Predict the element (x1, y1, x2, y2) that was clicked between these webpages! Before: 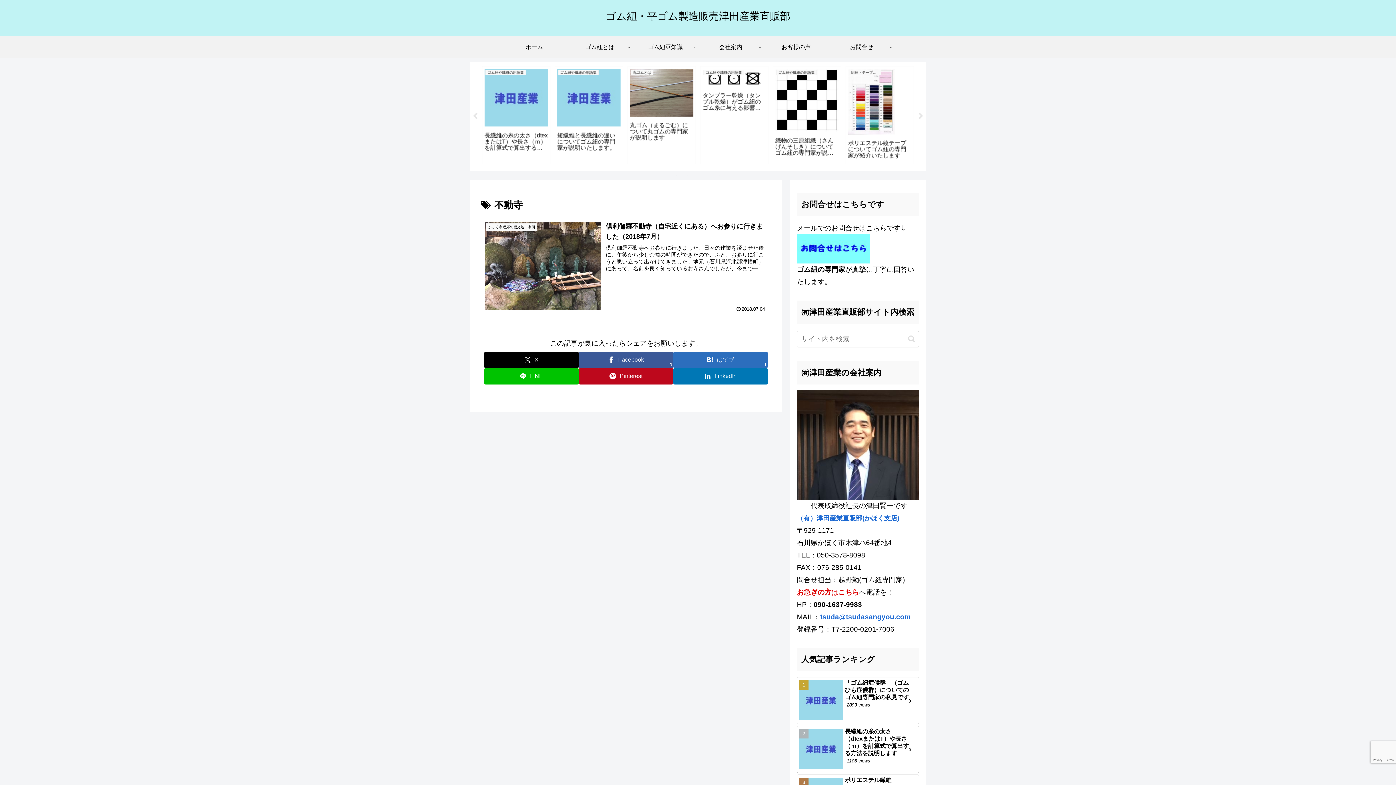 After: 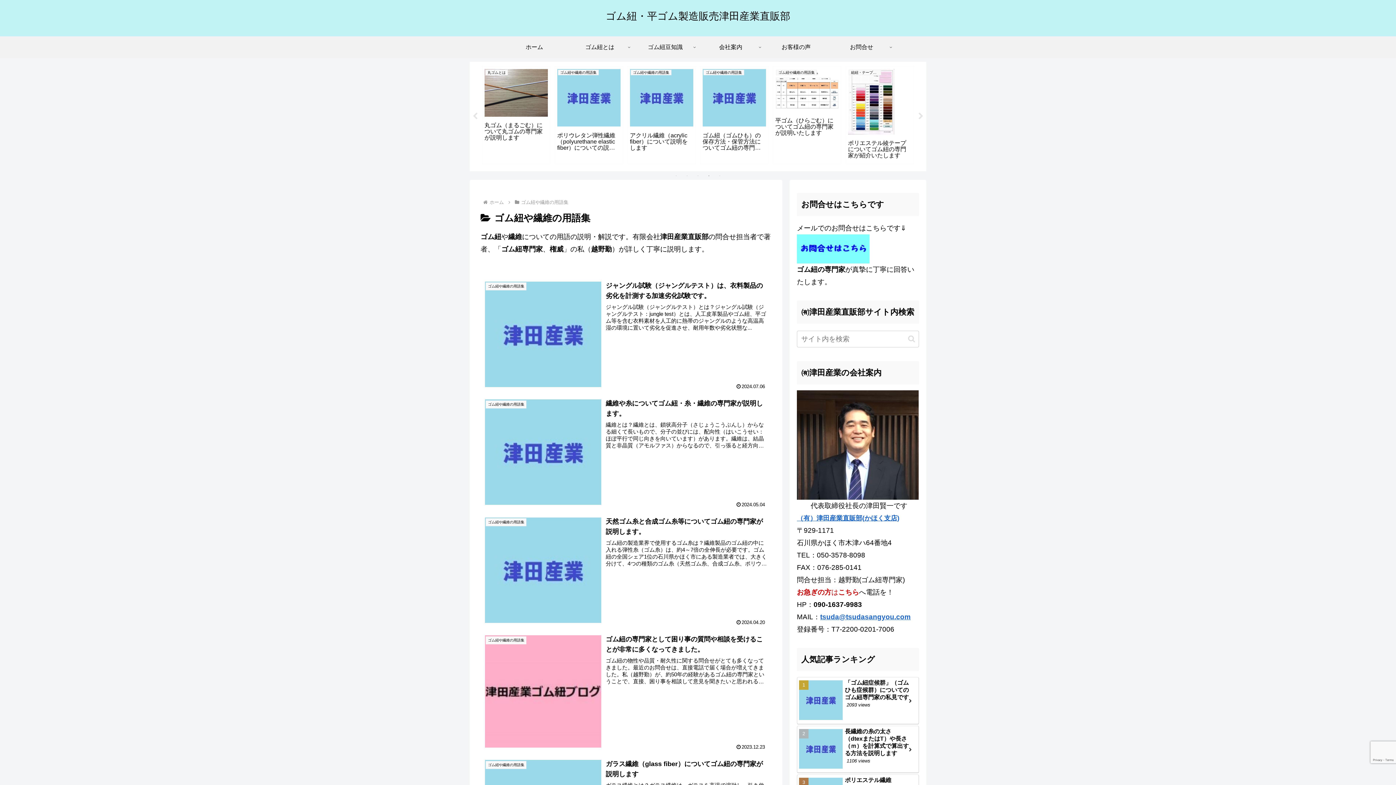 Action: label: ゴム紐豆知識 bbox: (632, 36, 698, 58)